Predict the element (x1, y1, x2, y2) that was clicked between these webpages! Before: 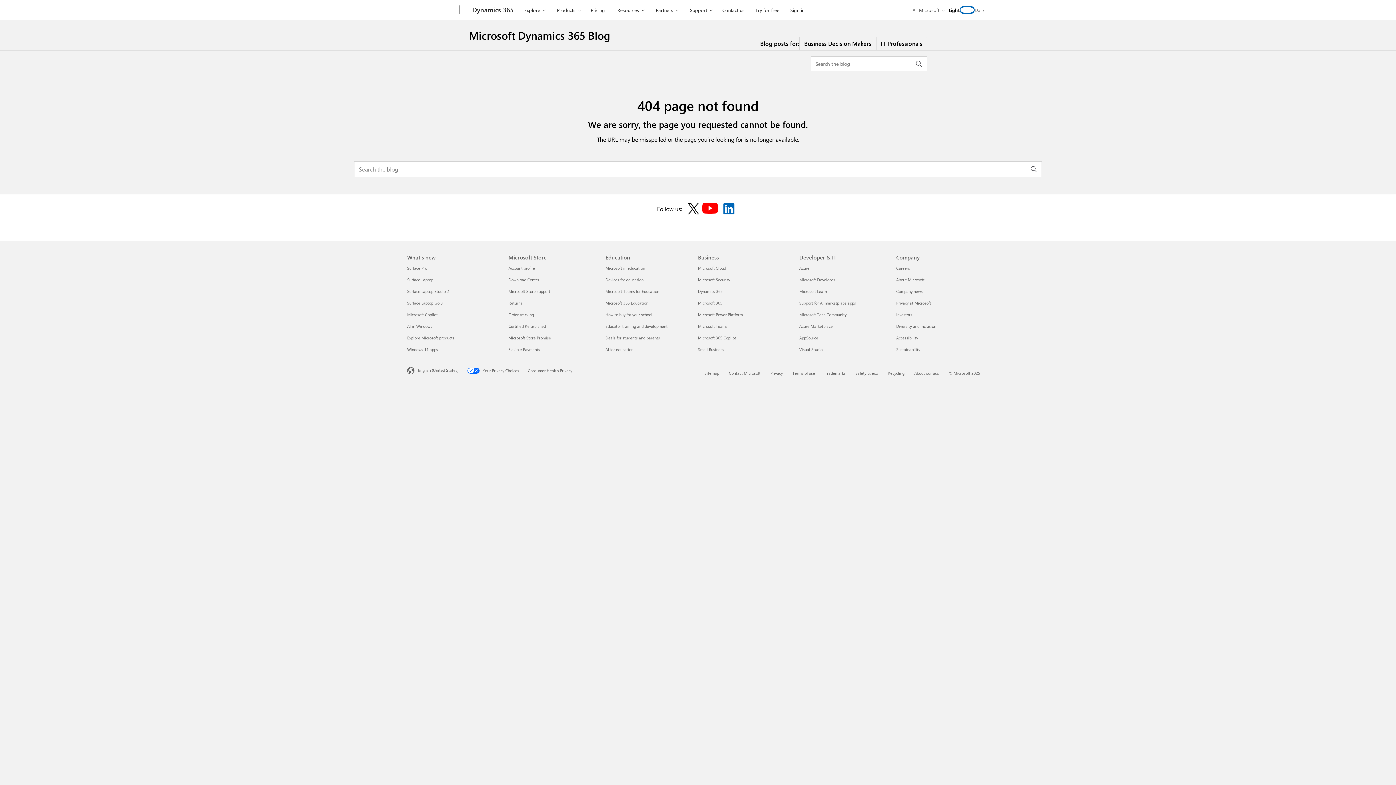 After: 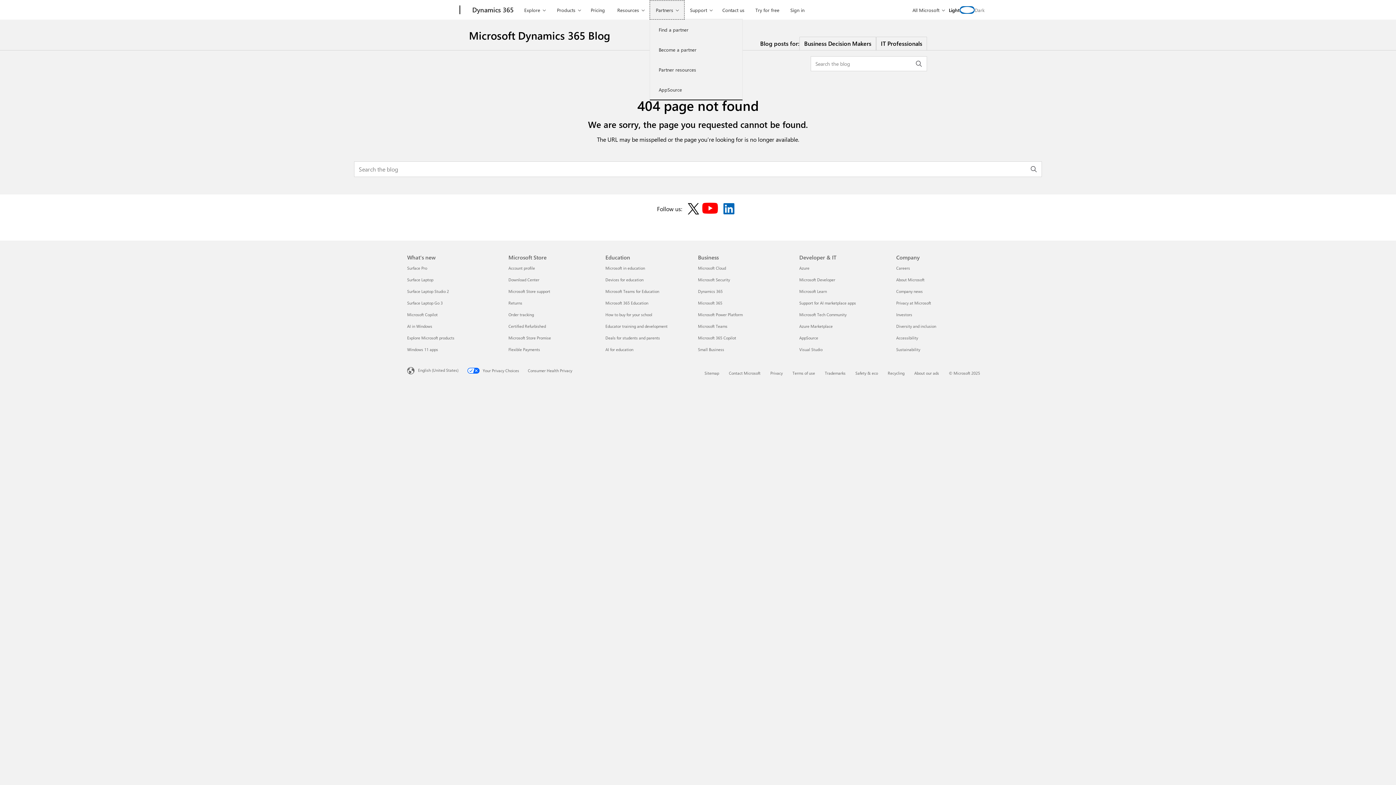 Action: label: Partners bbox: (649, 0, 684, 19)